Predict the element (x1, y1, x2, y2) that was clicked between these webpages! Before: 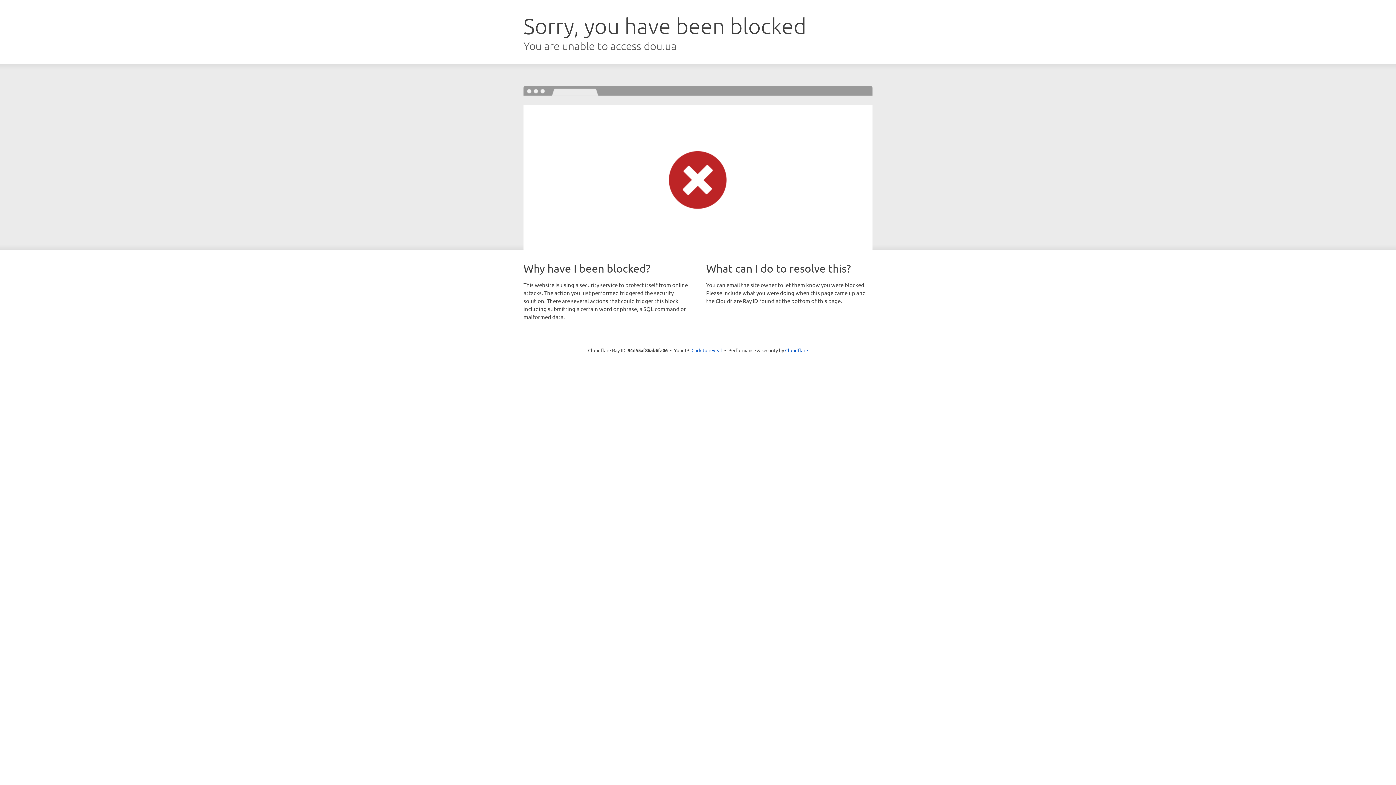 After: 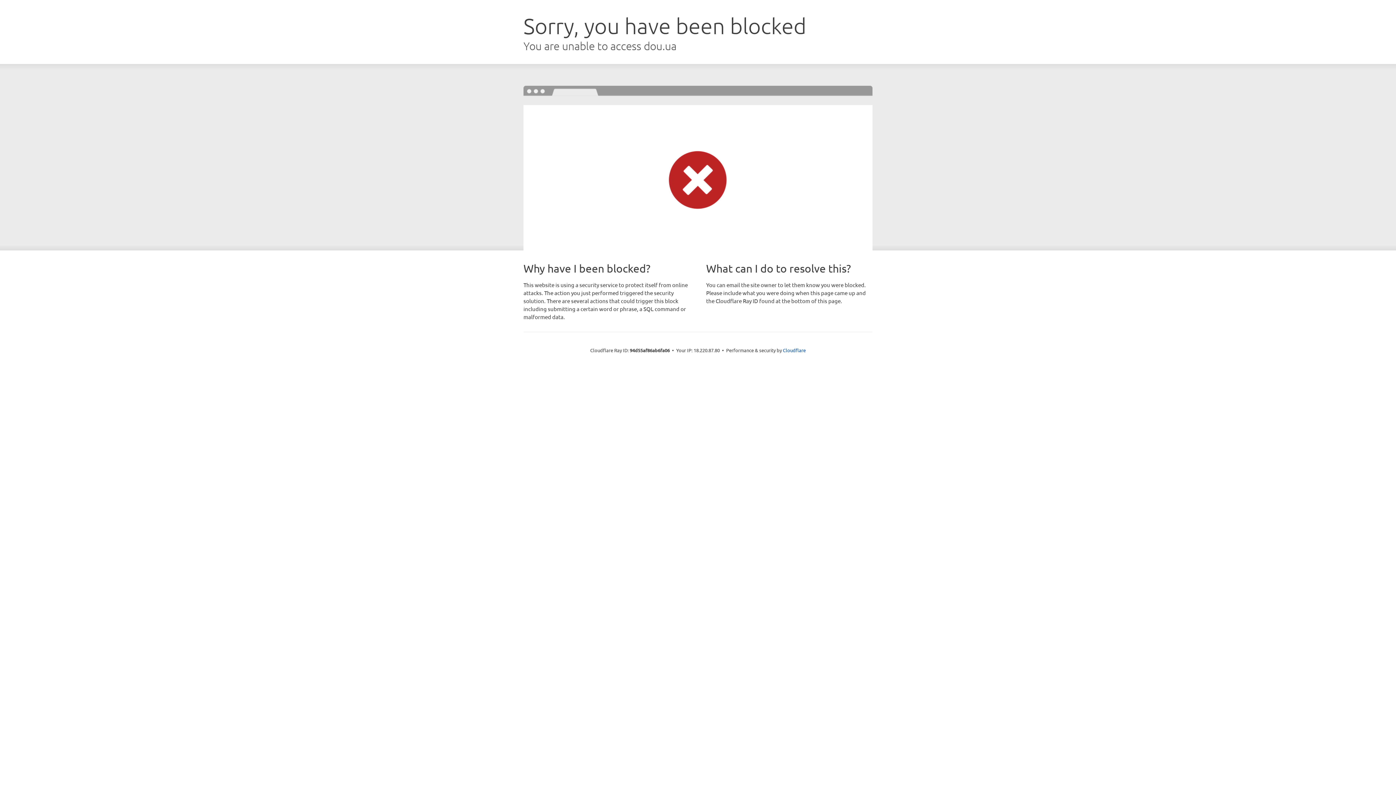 Action: bbox: (691, 346, 722, 353) label: Click to reveal